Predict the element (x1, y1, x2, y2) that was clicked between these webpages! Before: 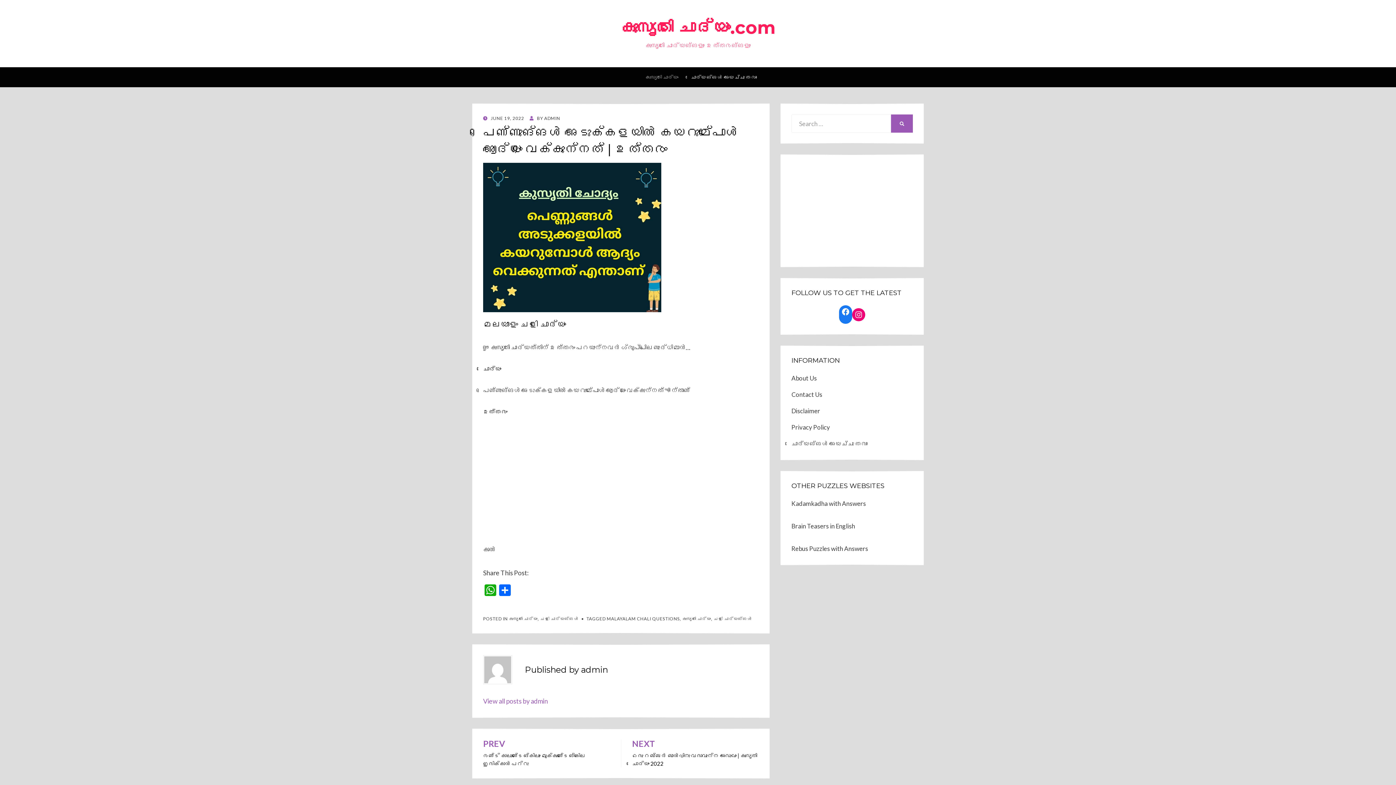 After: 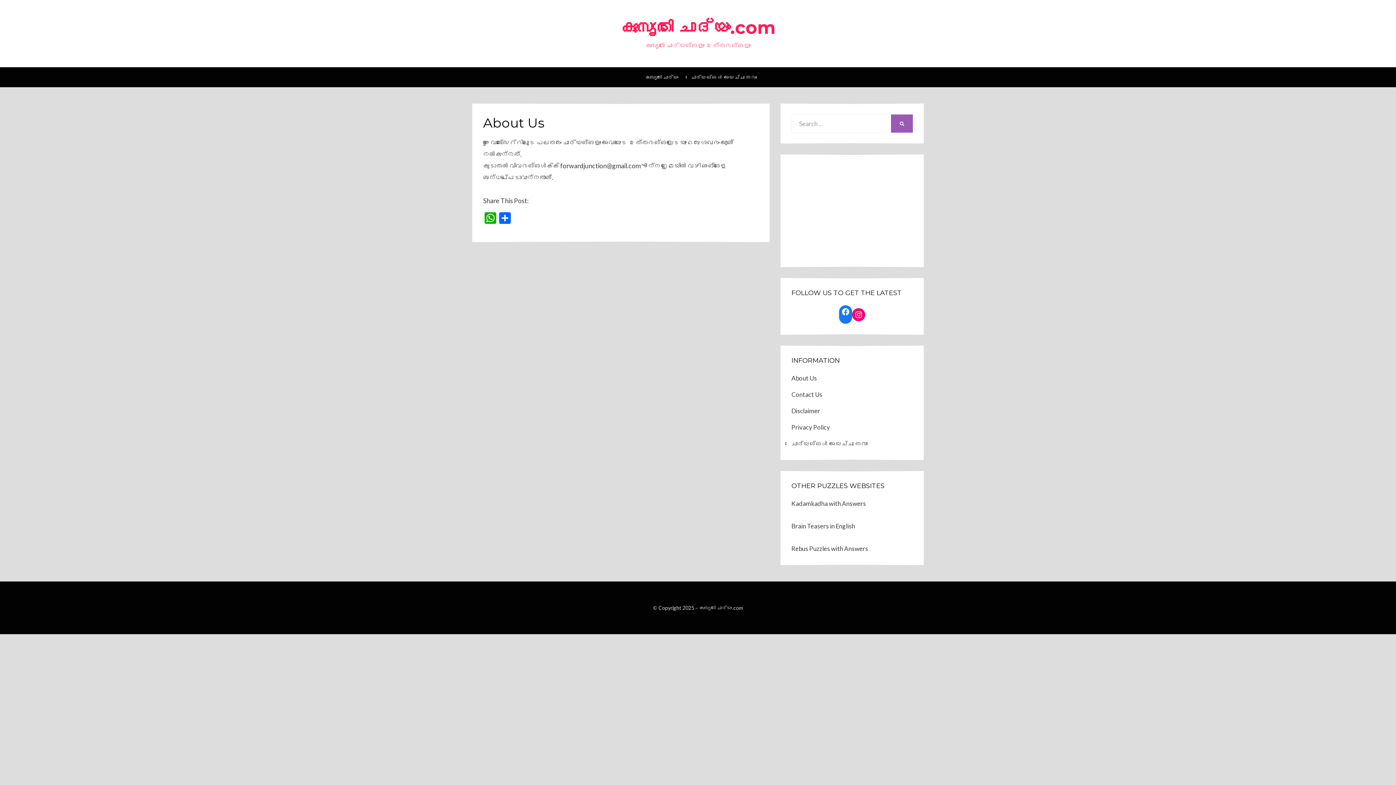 Action: label: About Us bbox: (791, 374, 817, 382)